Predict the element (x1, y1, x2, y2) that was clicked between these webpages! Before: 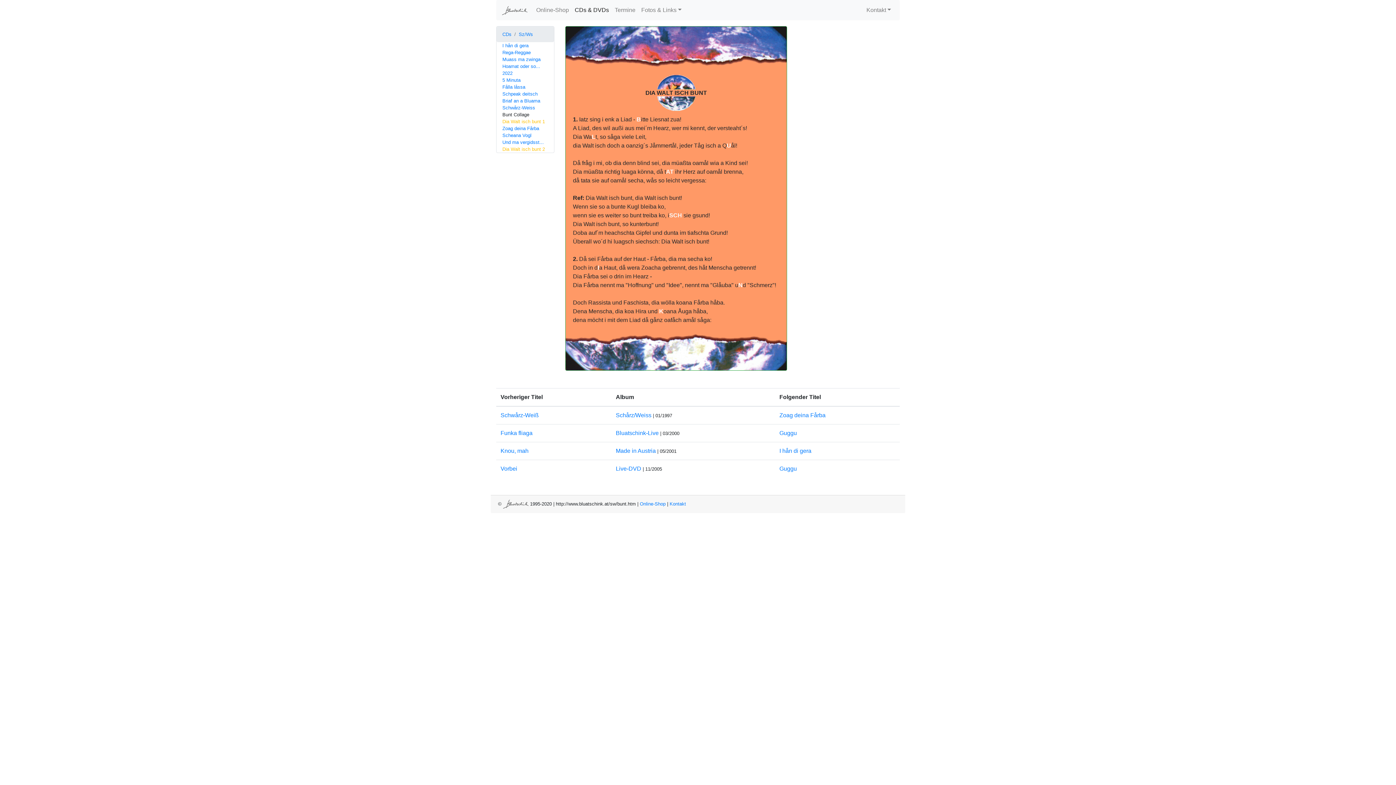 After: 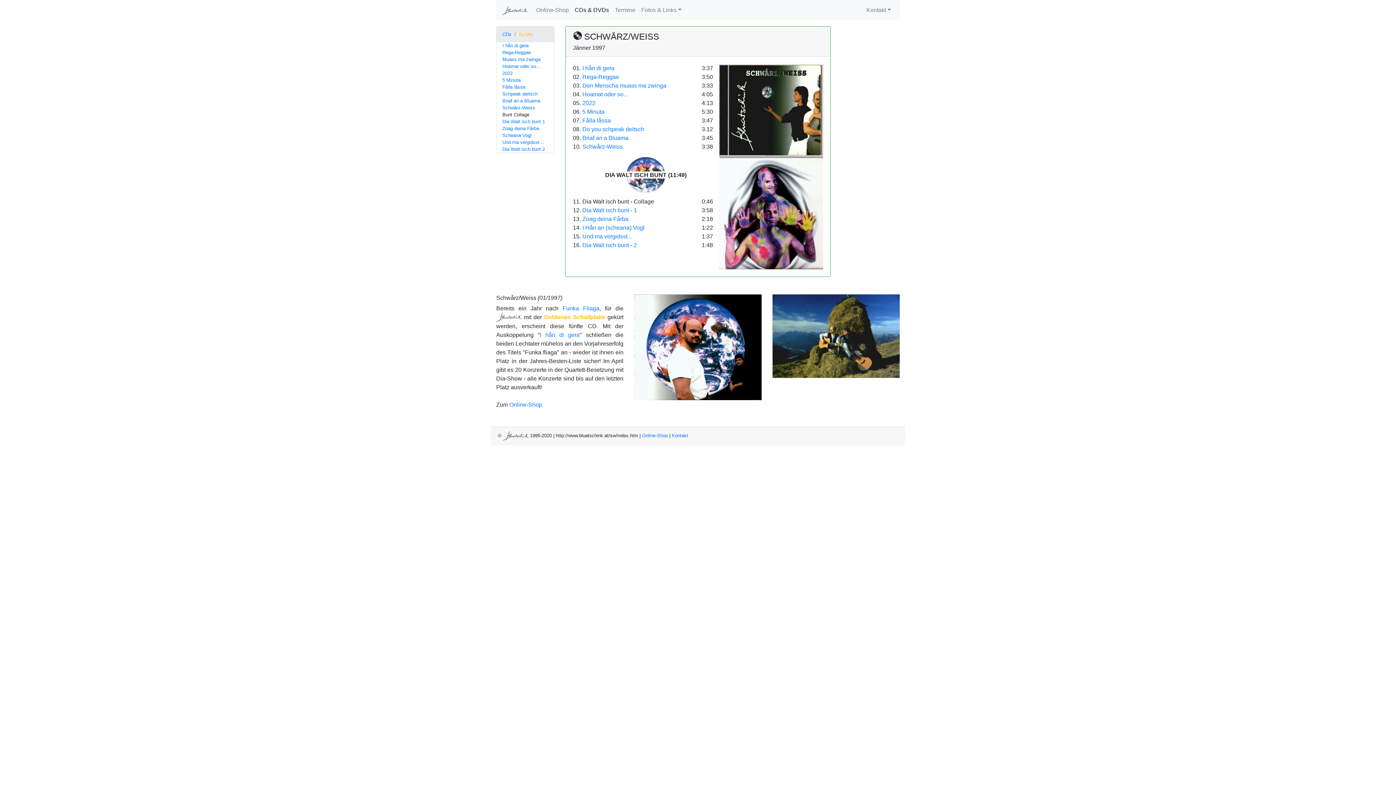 Action: bbox: (511, 30, 533, 37) label: Sz/Ws